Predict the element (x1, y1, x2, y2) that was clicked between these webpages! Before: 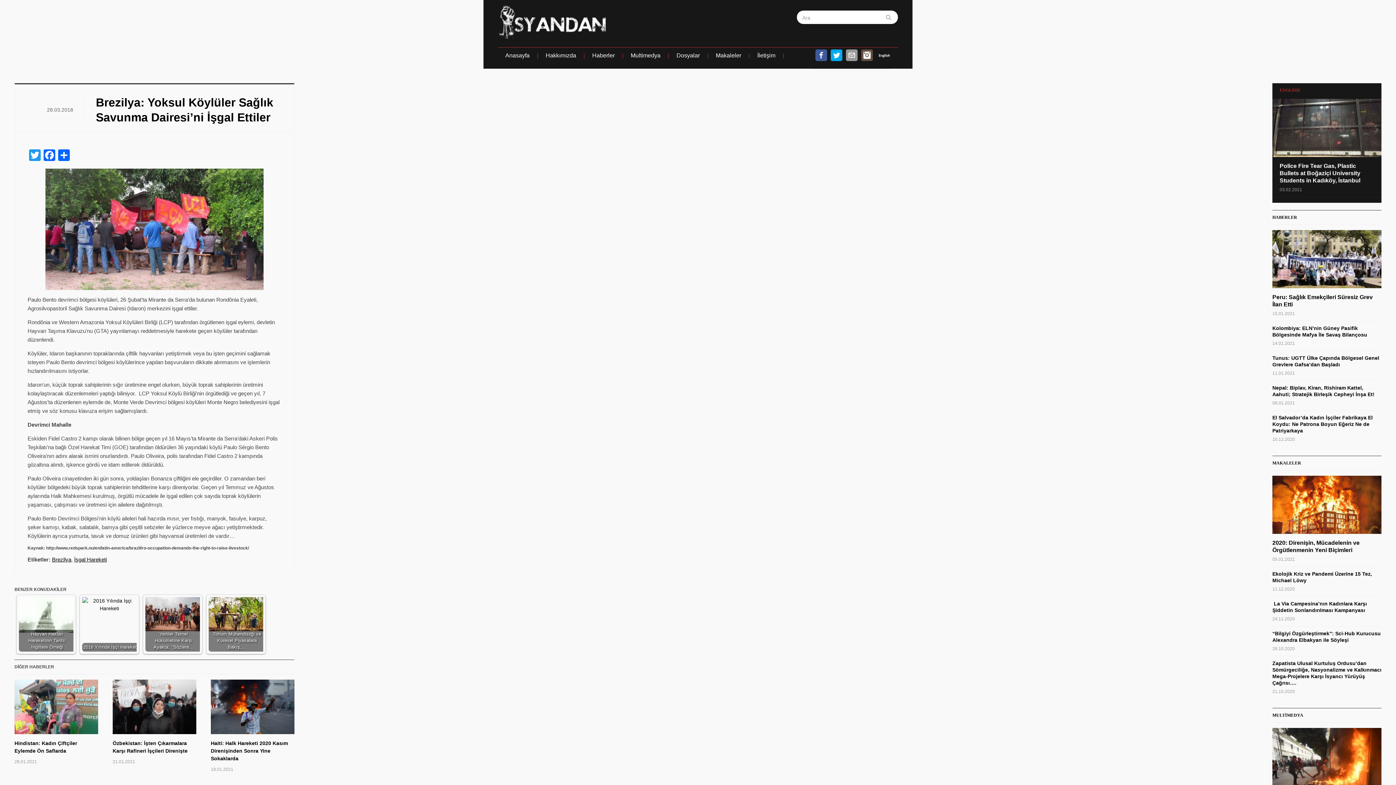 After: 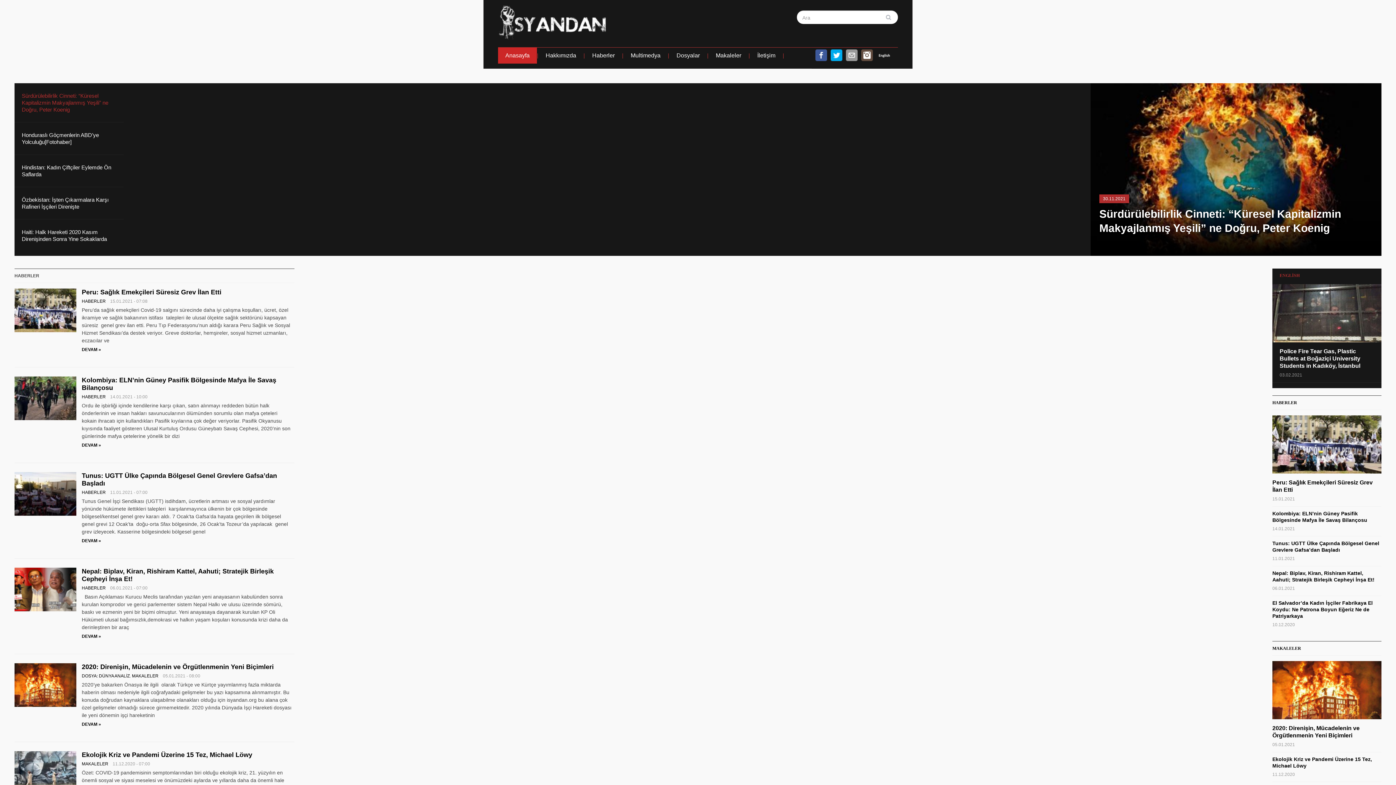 Action: bbox: (498, 11, 606, 30)